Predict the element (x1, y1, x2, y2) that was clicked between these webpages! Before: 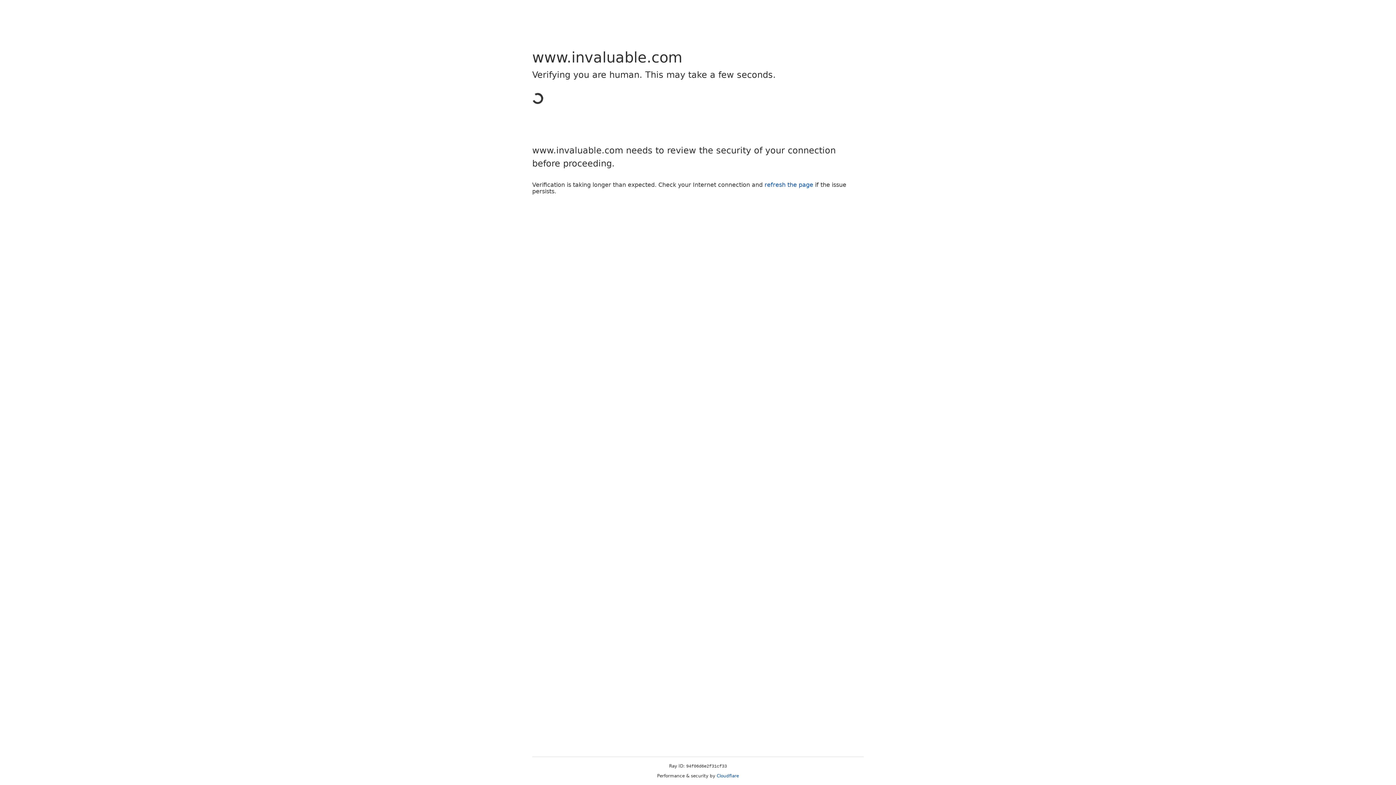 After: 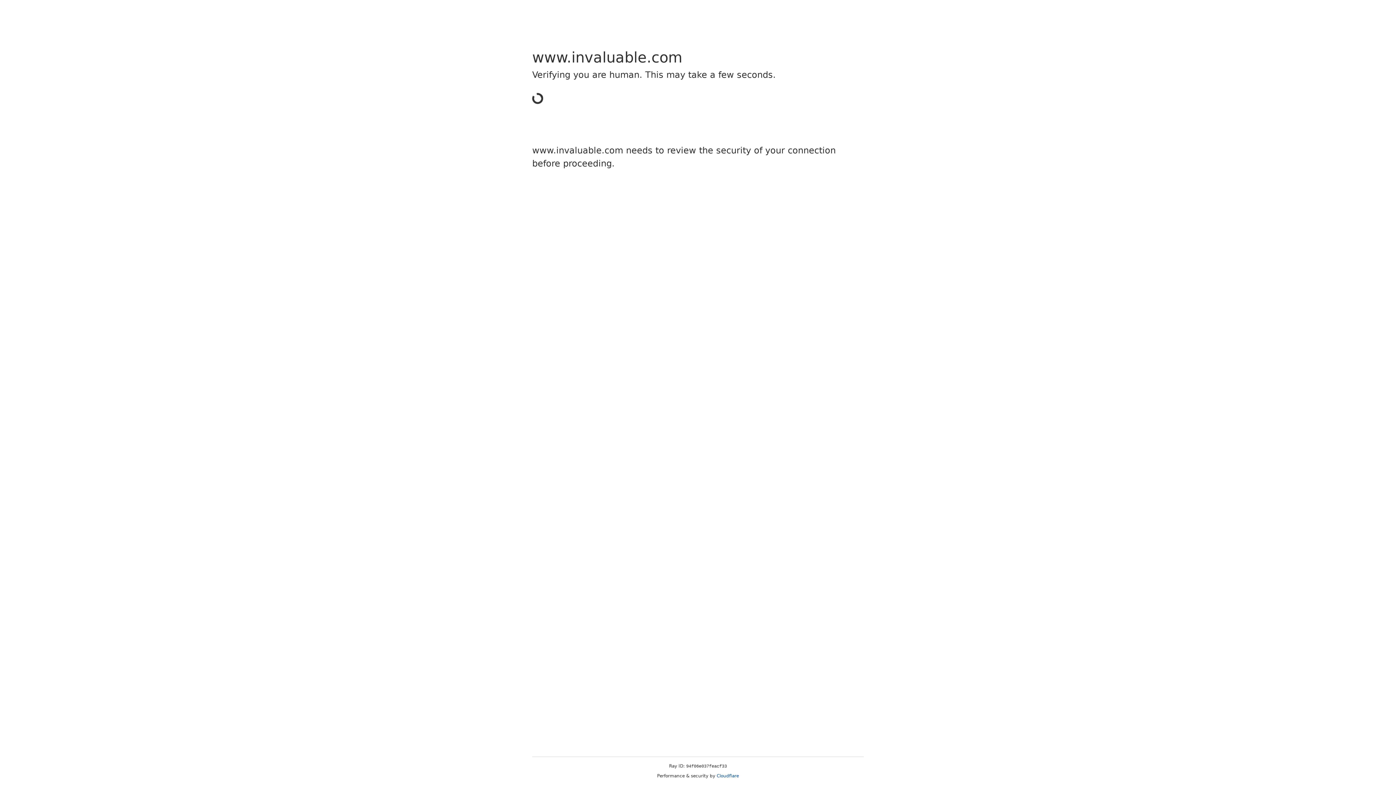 Action: bbox: (716, 773, 739, 778) label: Cloudflare